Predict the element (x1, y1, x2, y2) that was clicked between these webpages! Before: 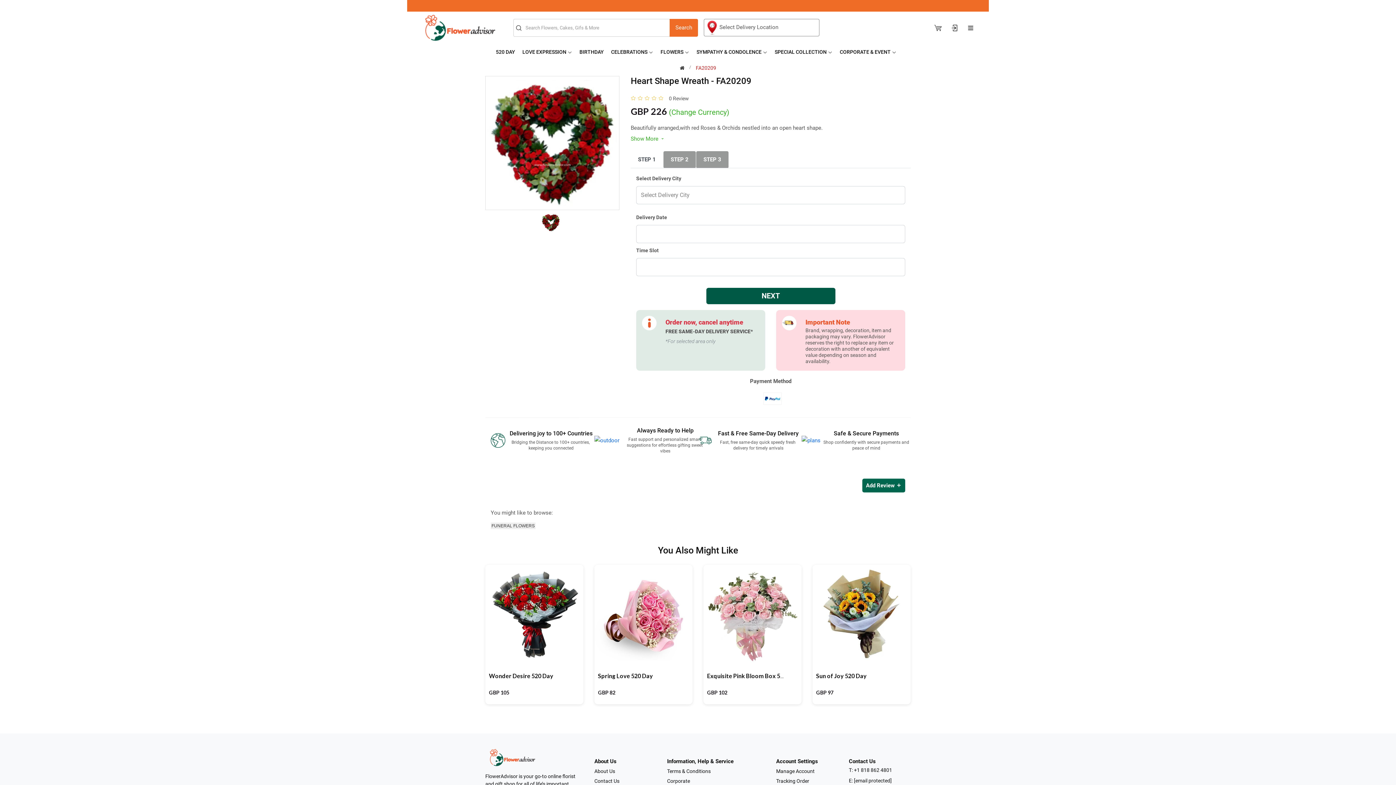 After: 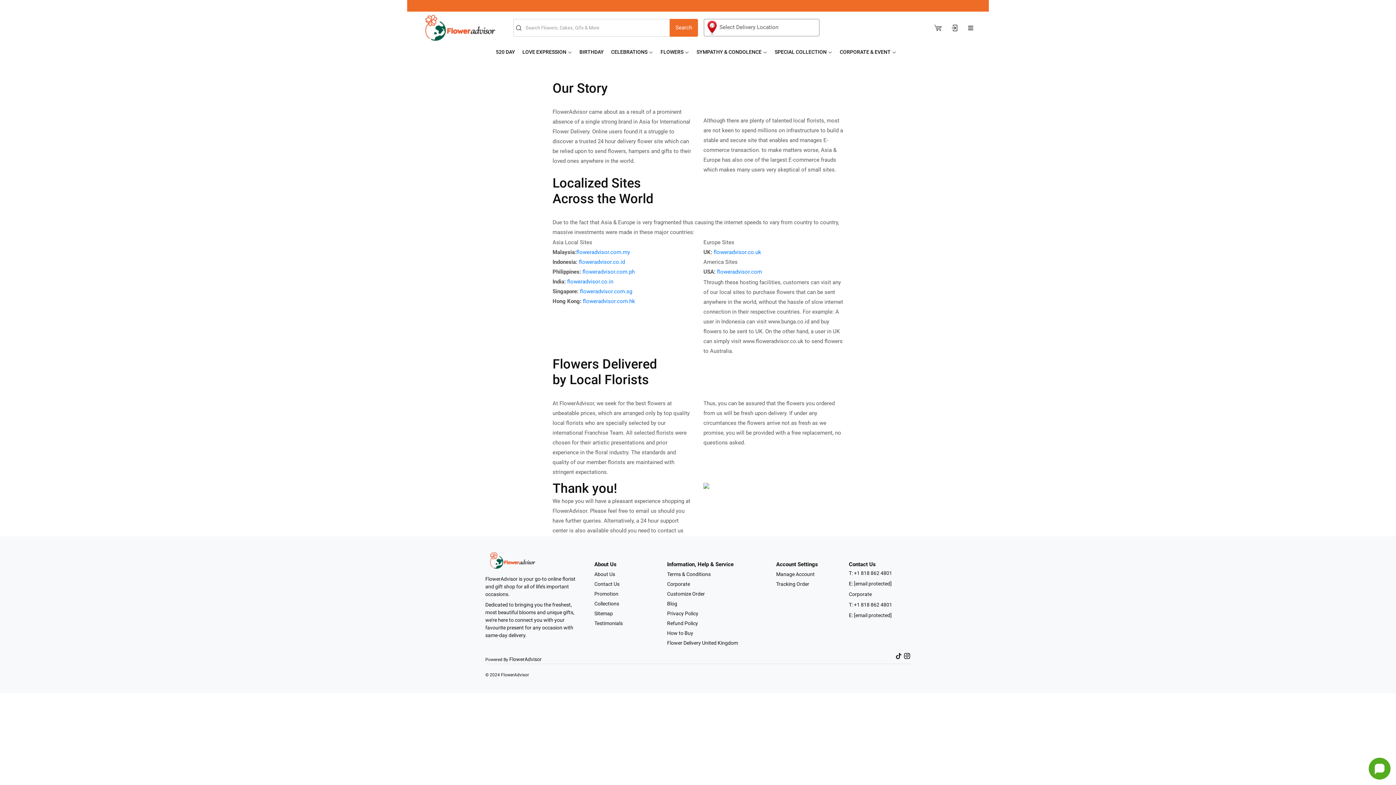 Action: bbox: (594, 768, 615, 774) label: About Us